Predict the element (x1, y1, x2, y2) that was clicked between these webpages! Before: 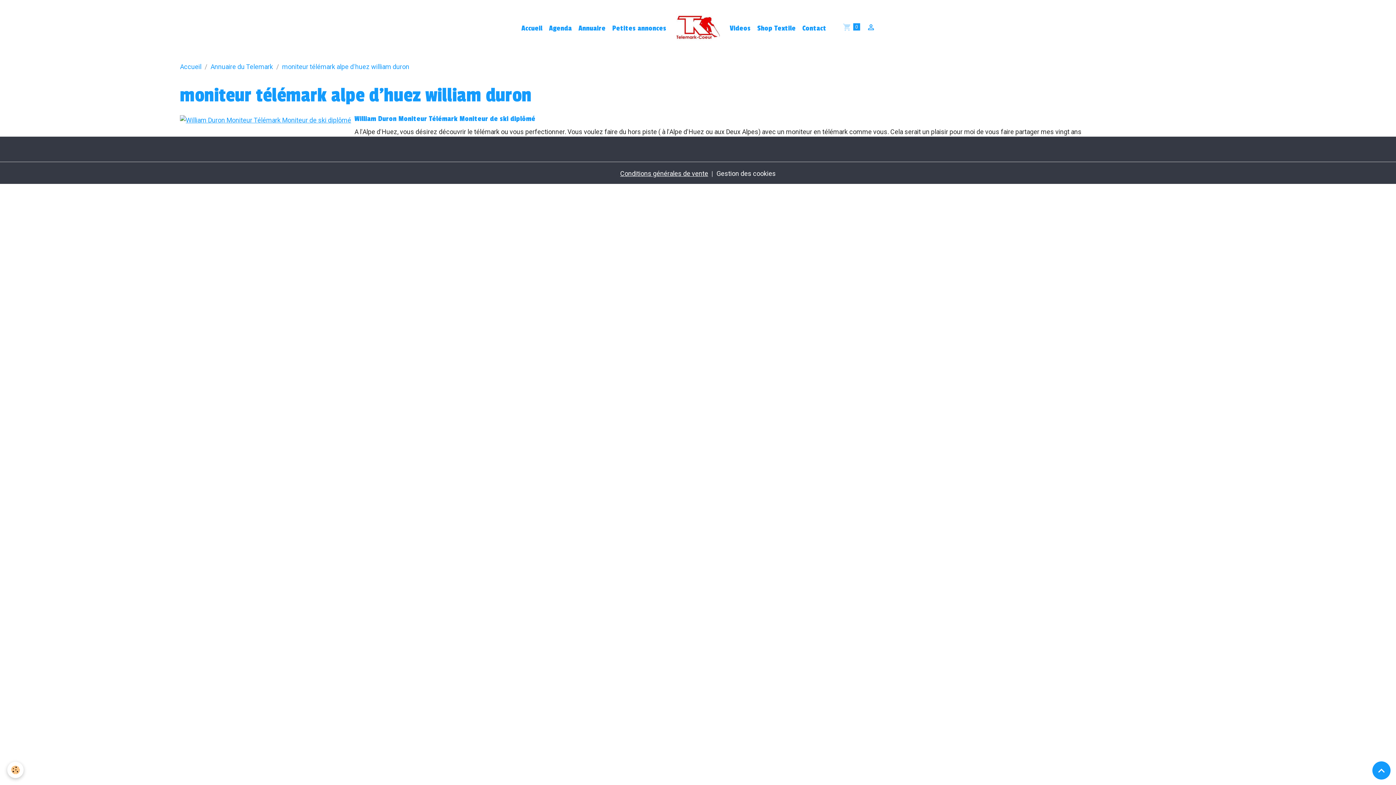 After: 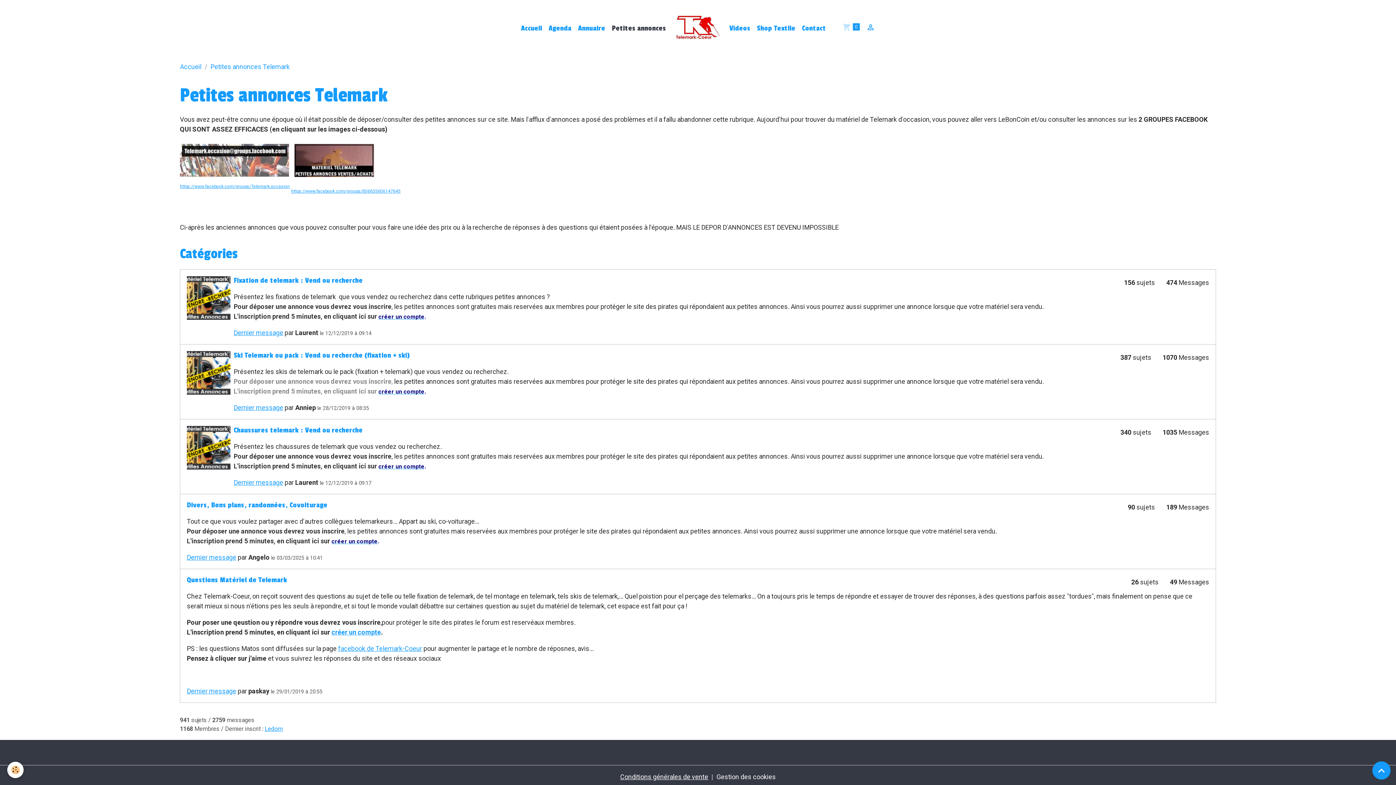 Action: label: Petites annonces bbox: (609, 19, 669, 37)